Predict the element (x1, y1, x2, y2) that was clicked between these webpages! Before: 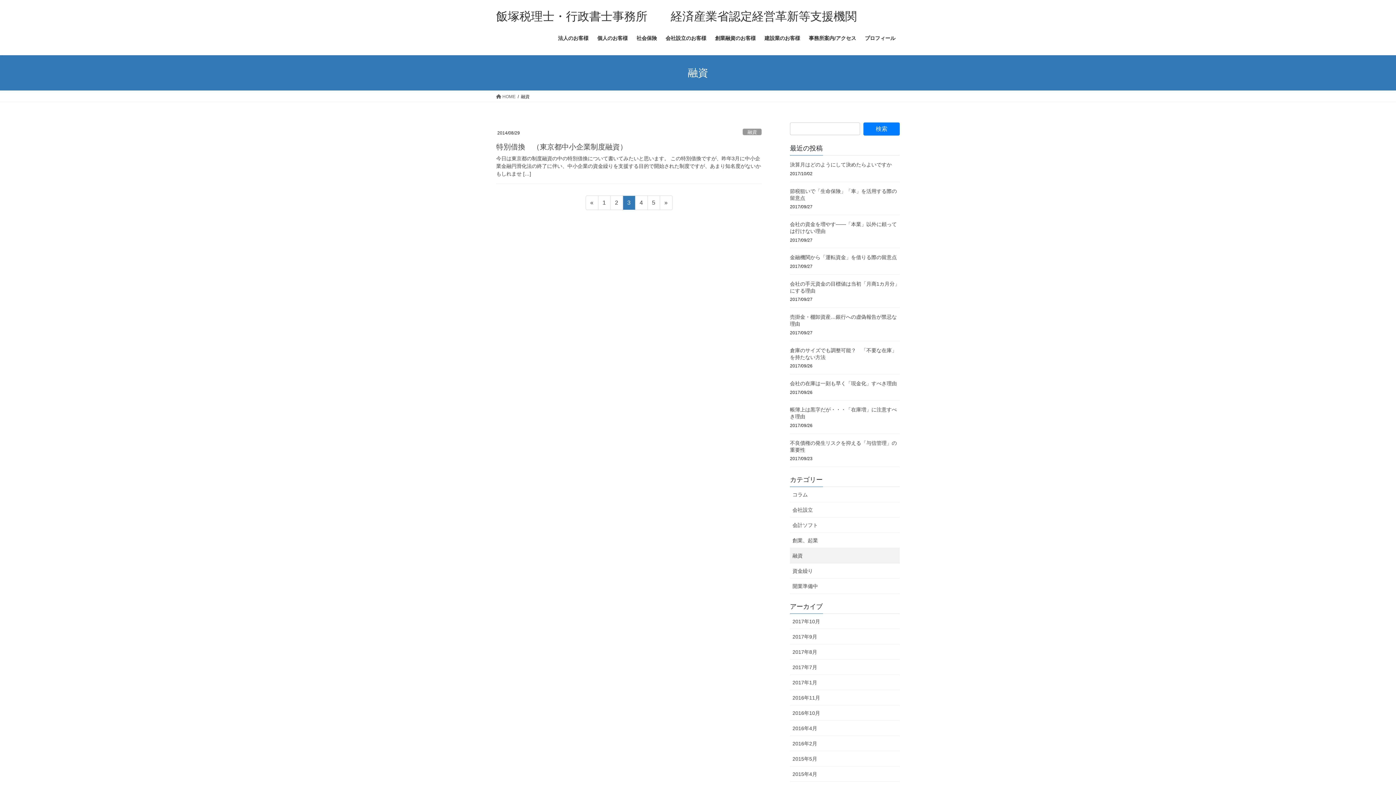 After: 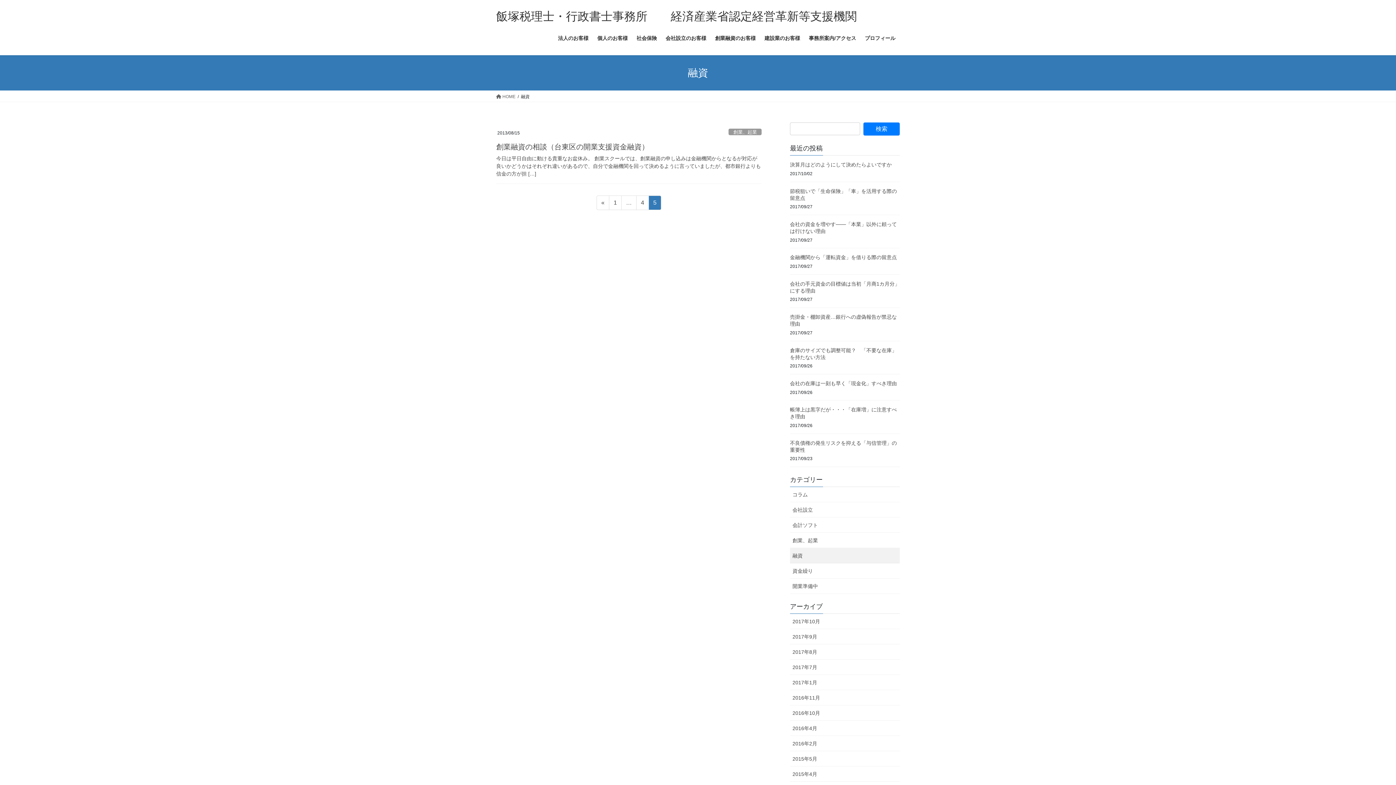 Action: bbox: (647, 195, 660, 210) label: 固定ページ
5